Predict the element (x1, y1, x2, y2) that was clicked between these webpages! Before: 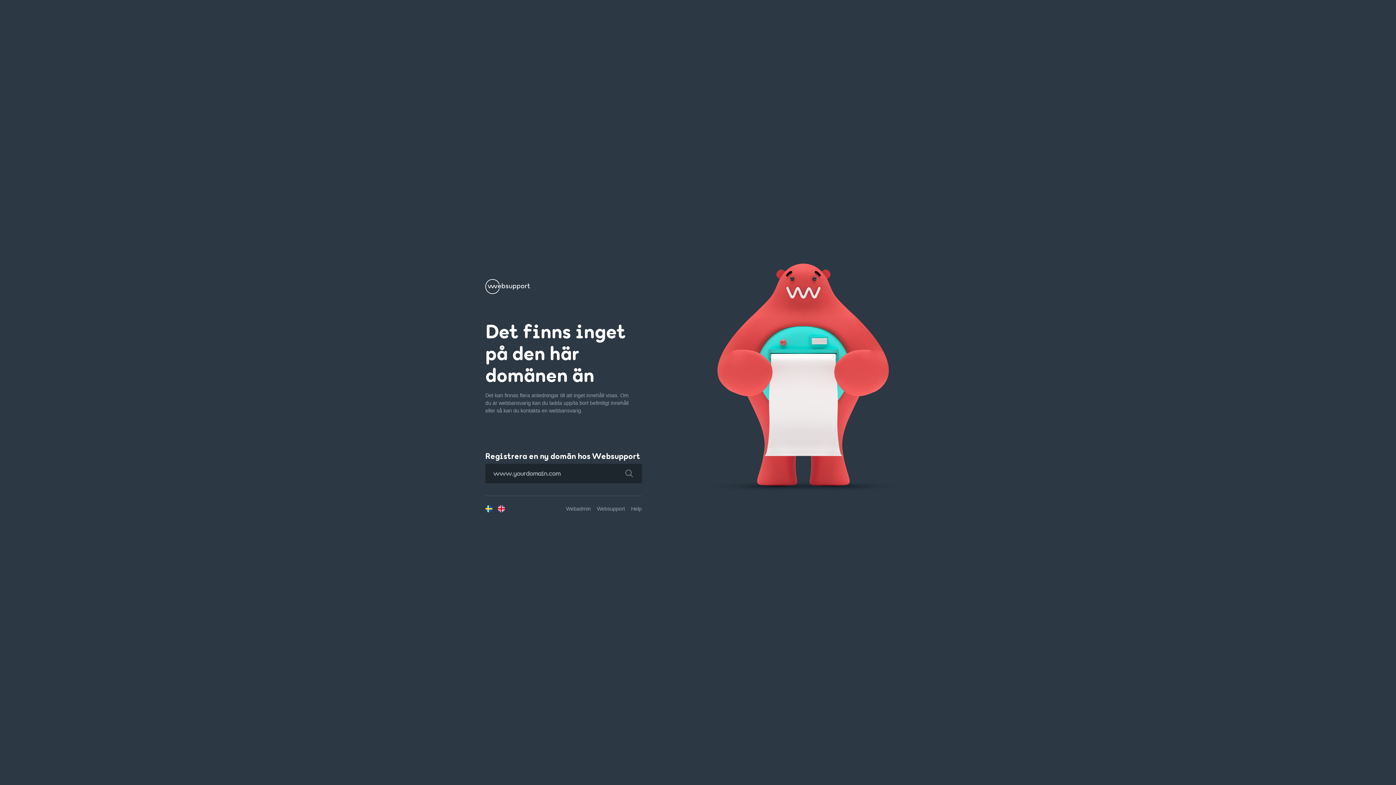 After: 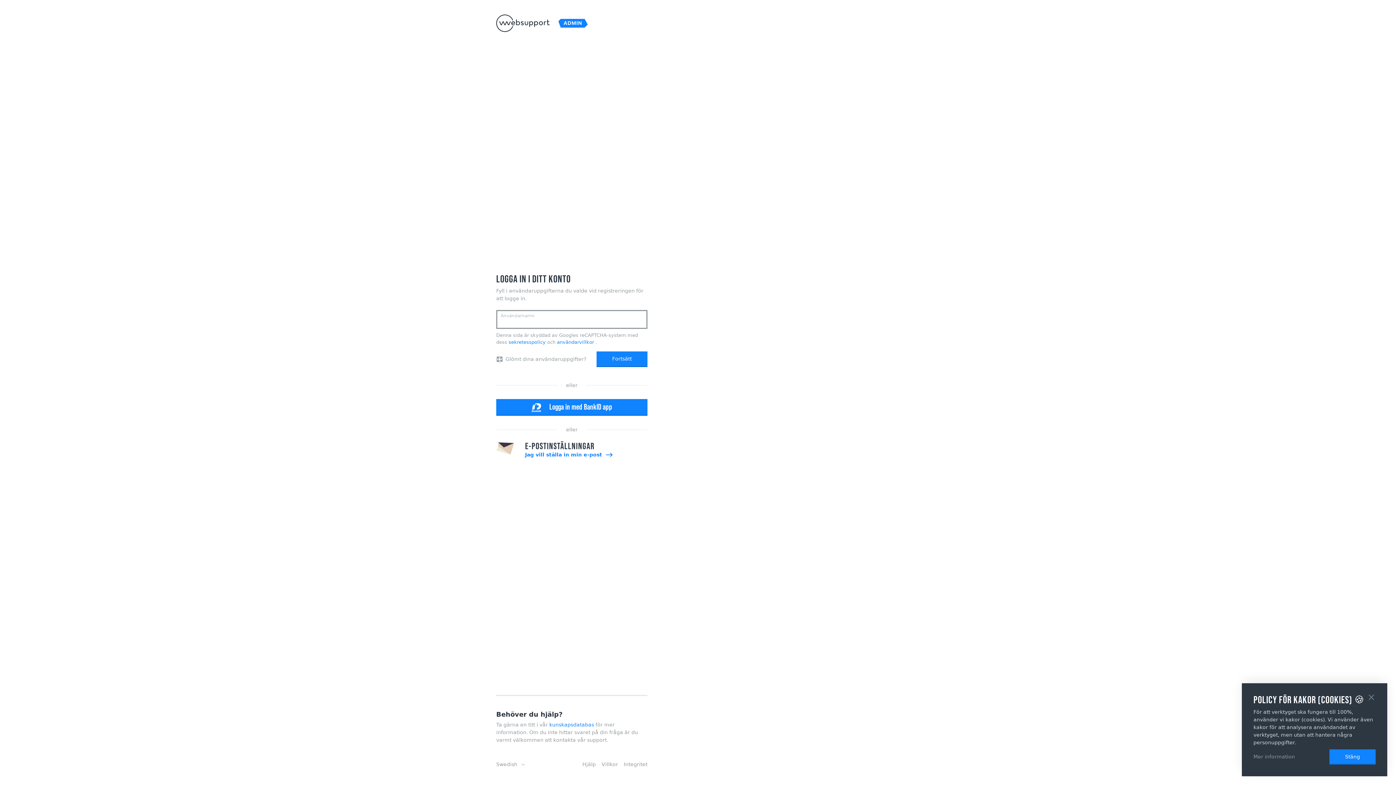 Action: label: Webadmin bbox: (566, 506, 590, 511)